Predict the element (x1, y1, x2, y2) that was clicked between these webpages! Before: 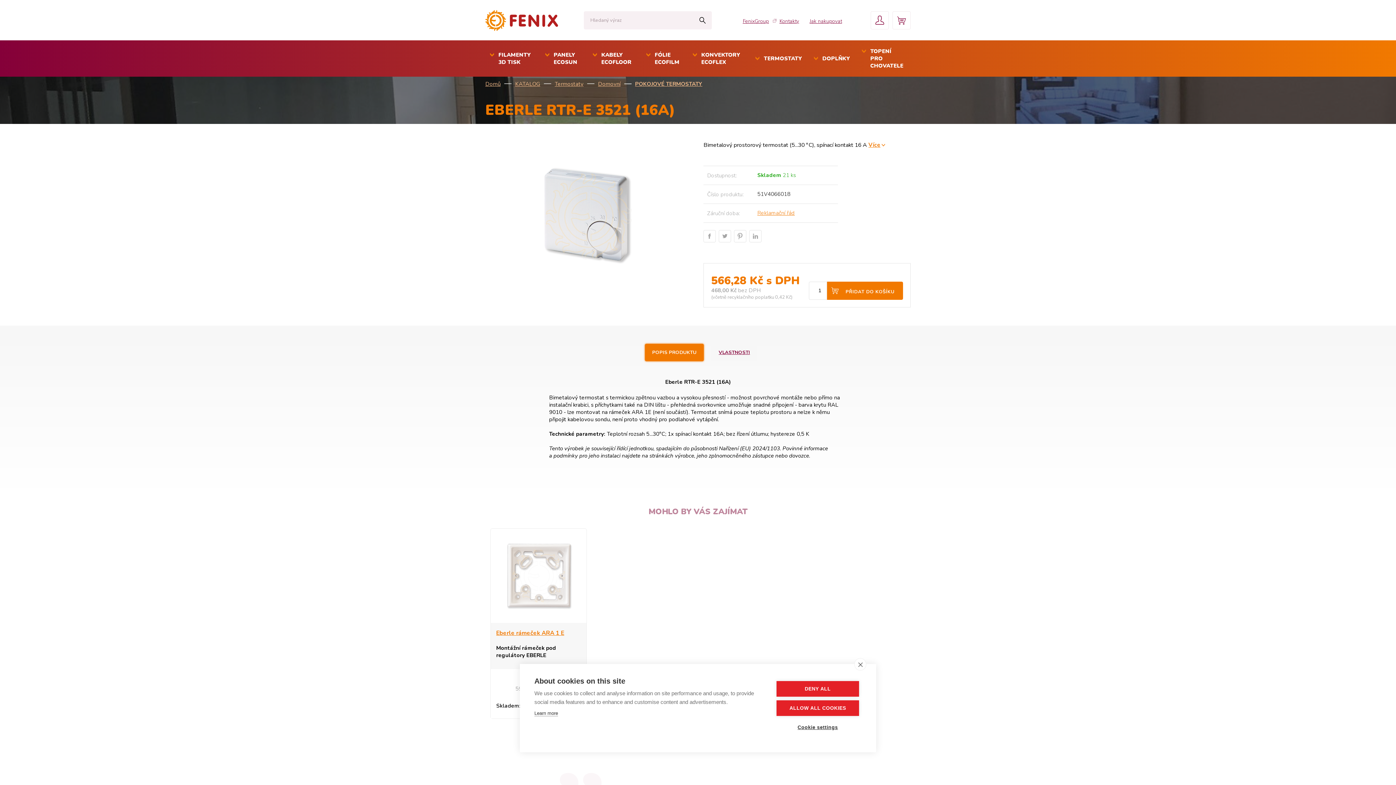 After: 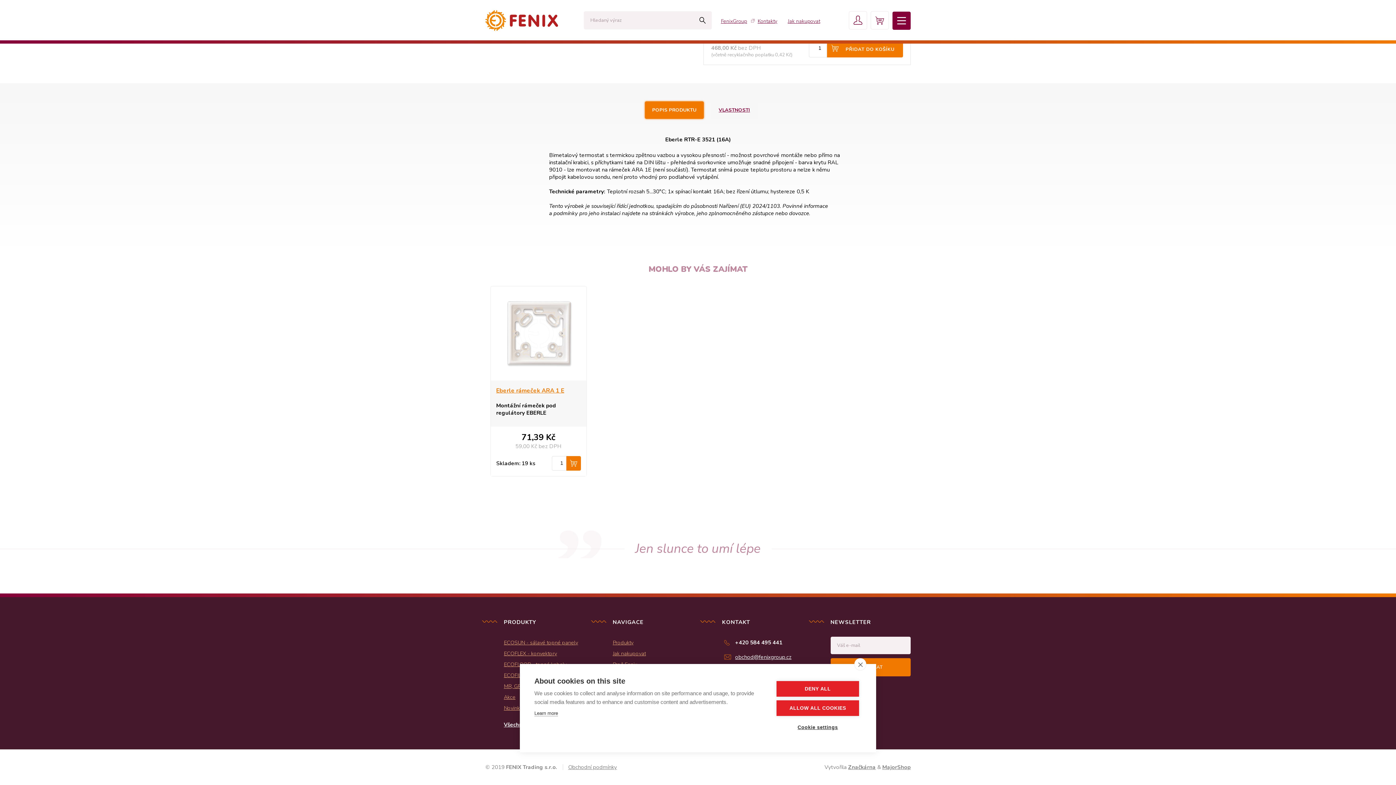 Action: bbox: (868, 141, 880, 148) label: Více